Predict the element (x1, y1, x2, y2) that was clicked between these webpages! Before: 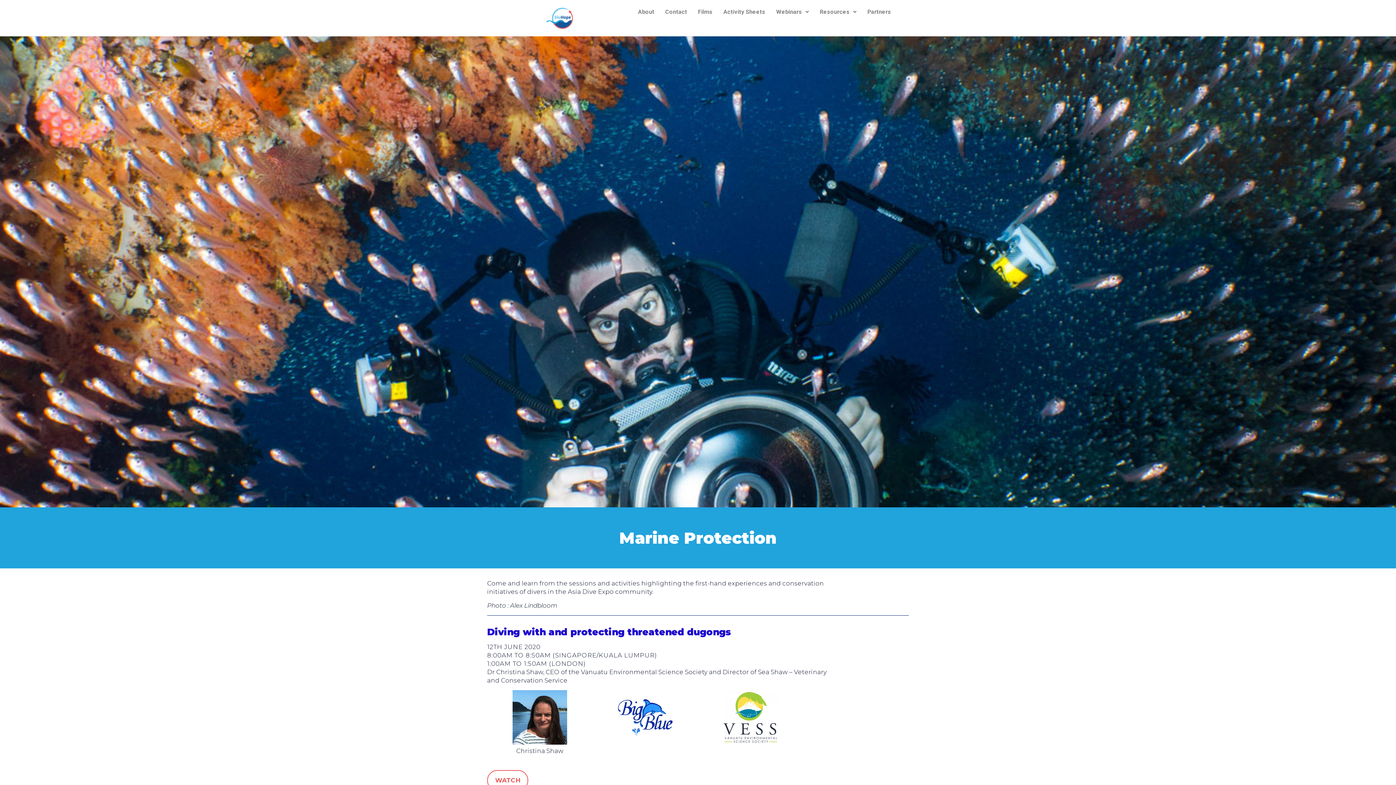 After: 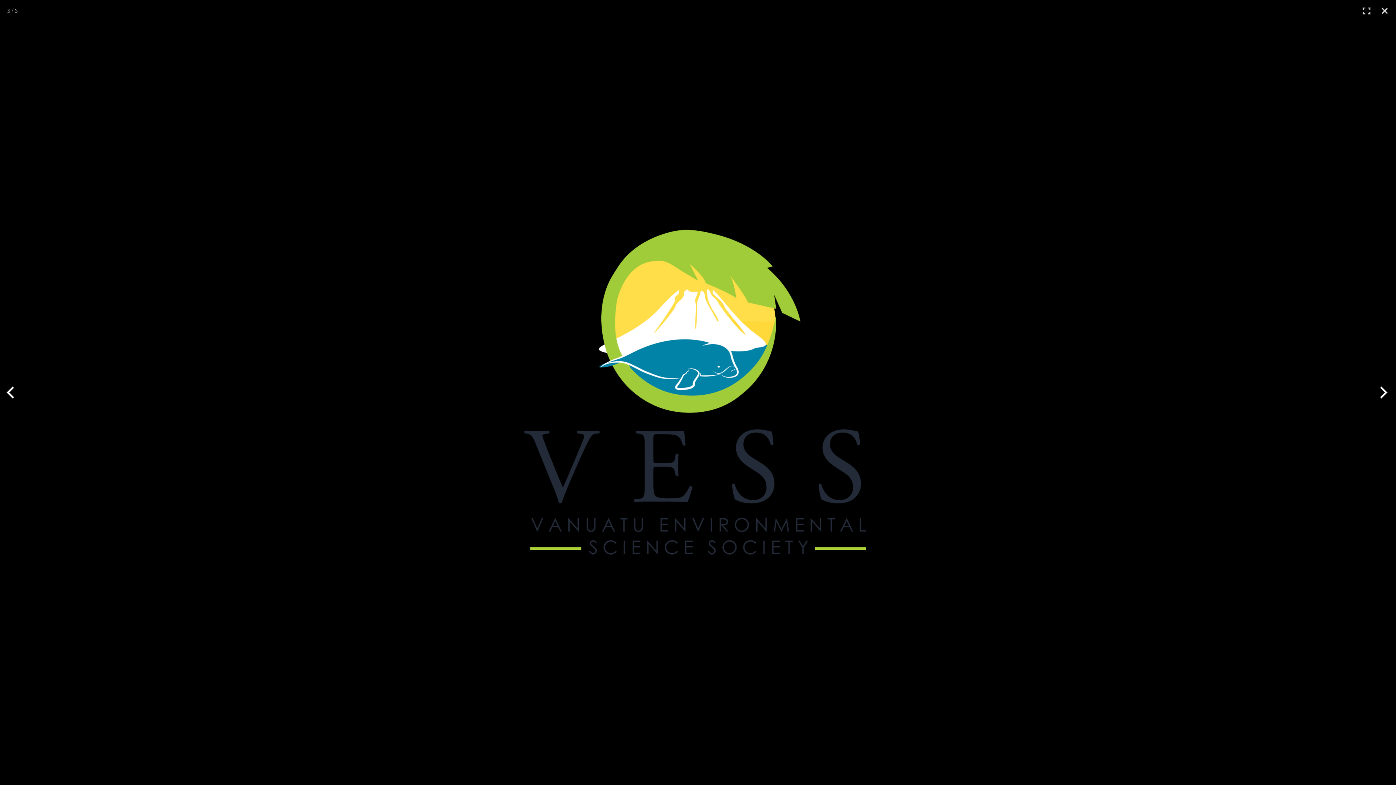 Action: bbox: (723, 739, 778, 746)